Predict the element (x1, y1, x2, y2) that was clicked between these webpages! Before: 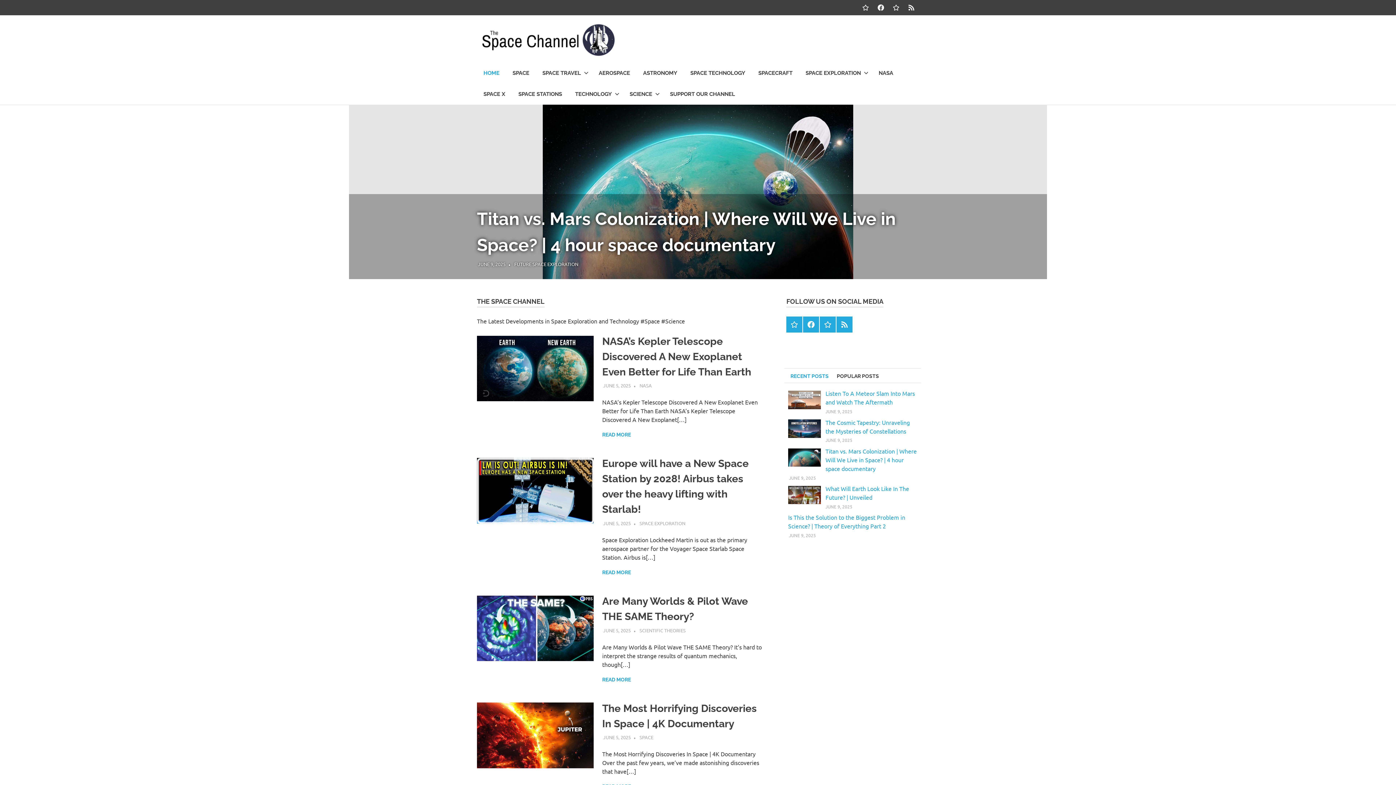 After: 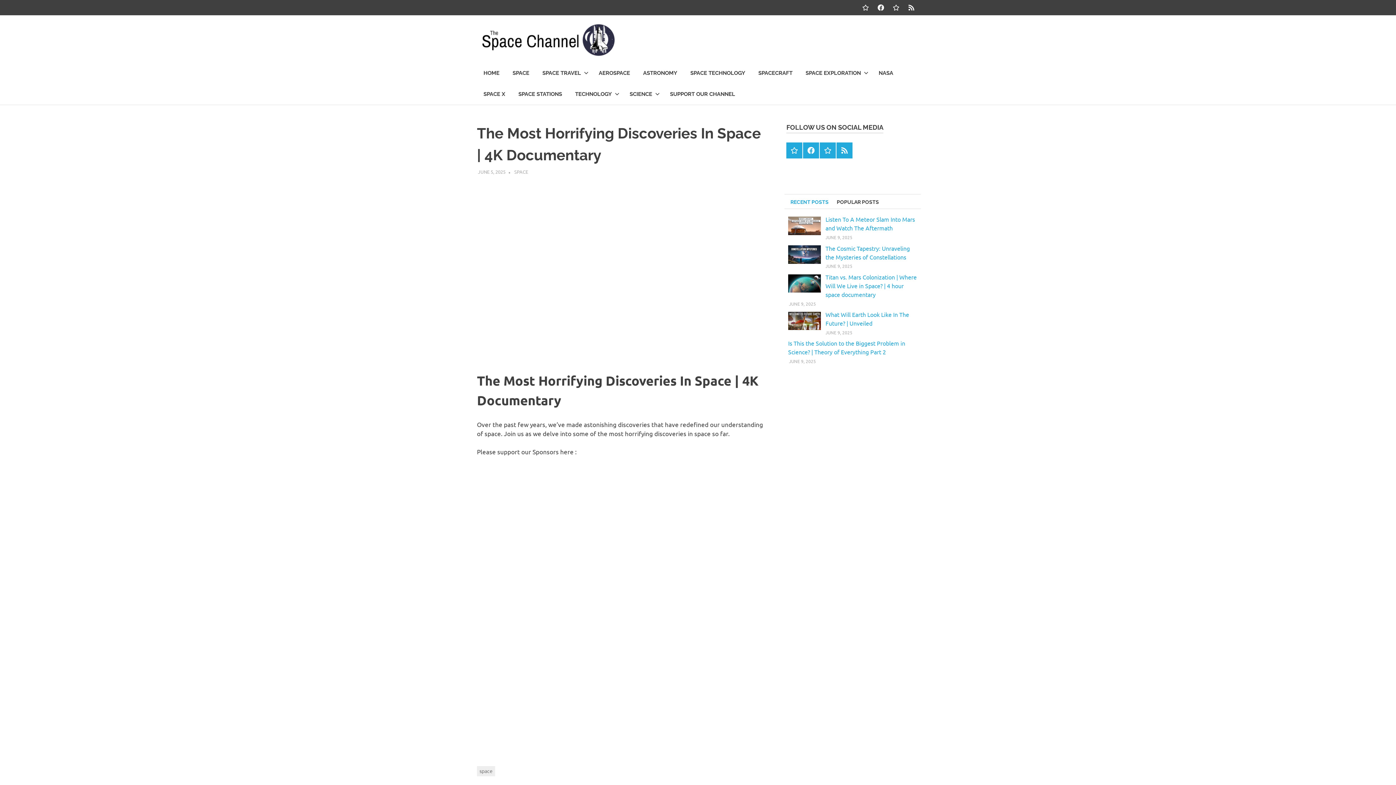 Action: bbox: (602, 608, 631, 616) label: READ MORE